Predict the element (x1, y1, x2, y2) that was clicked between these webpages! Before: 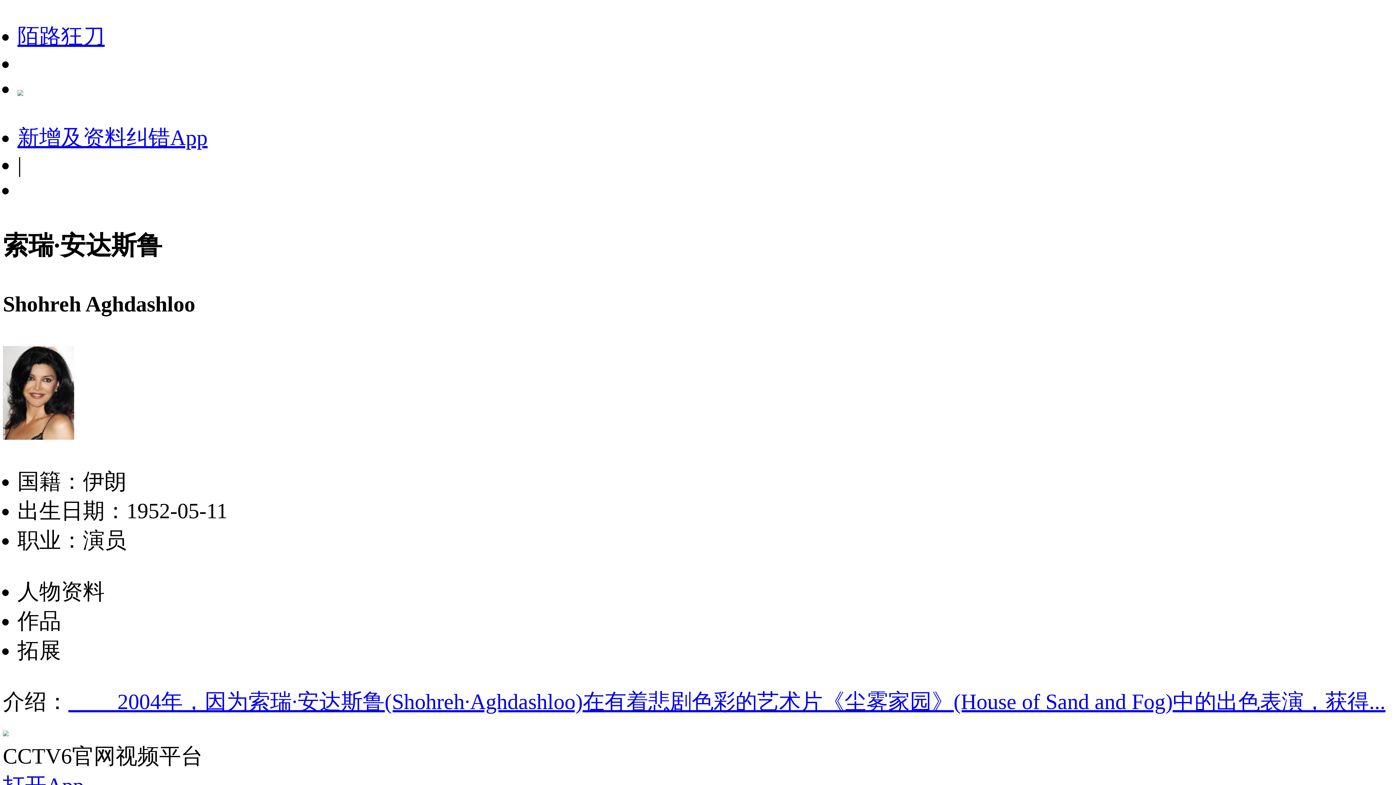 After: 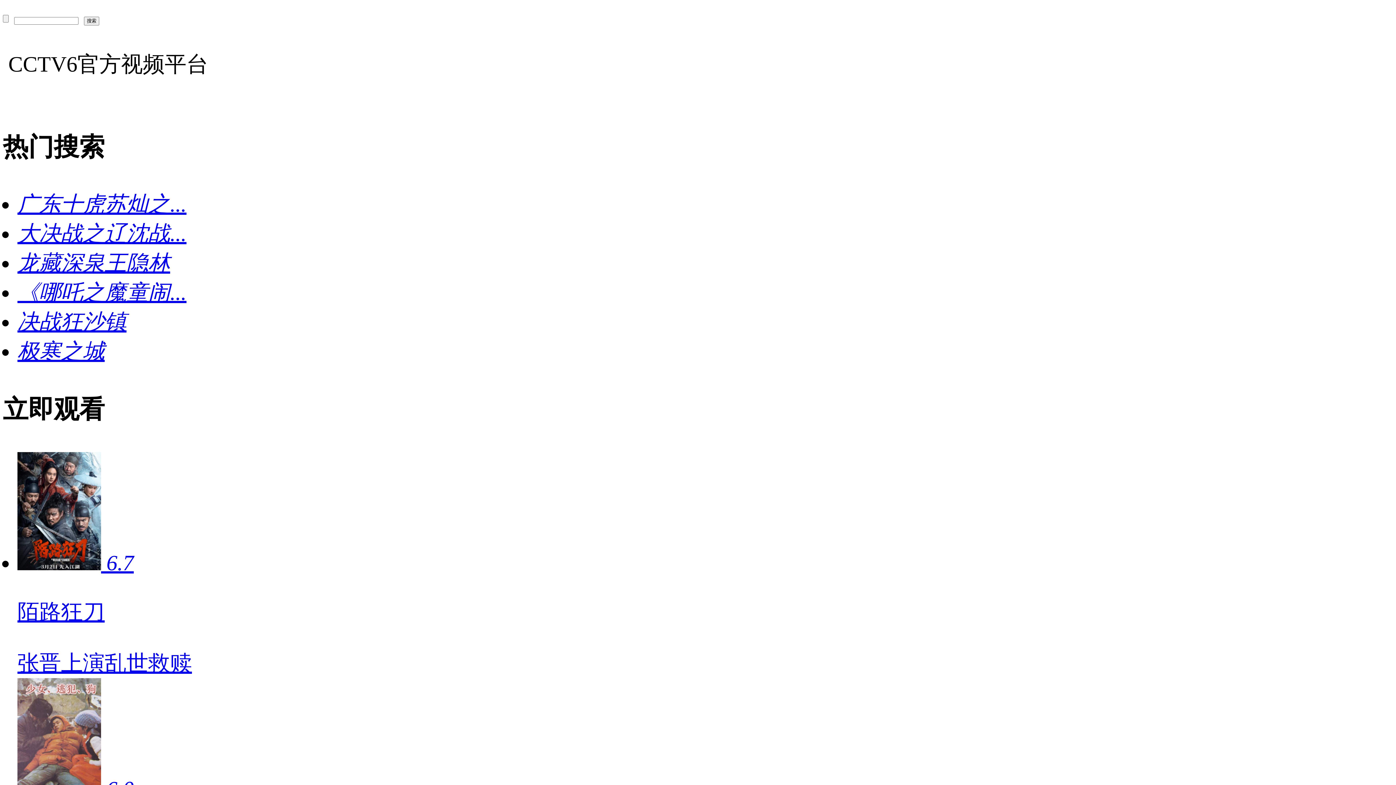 Action: bbox: (17, 21, 1393, 51) label: 陌路狂刀